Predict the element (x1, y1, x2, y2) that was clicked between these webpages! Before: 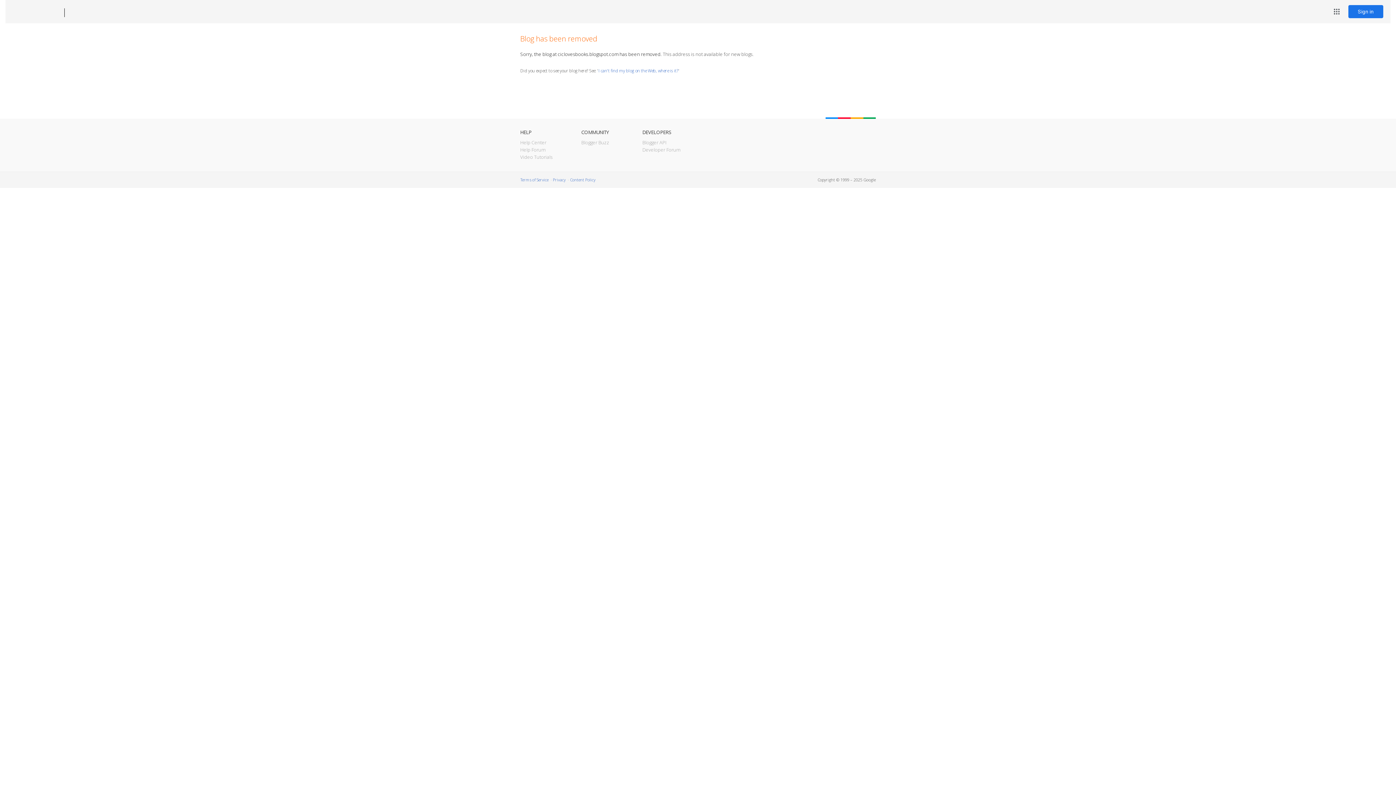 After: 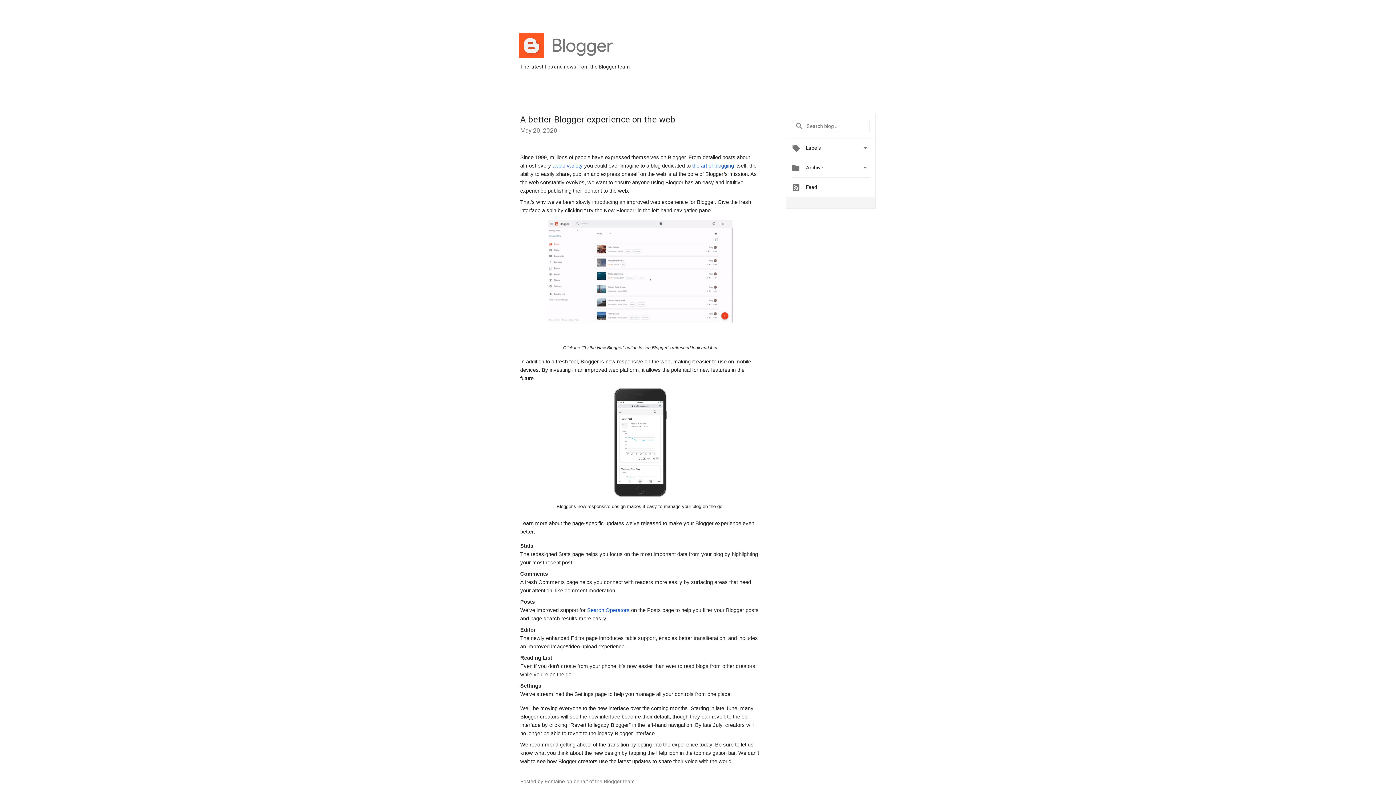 Action: bbox: (581, 139, 609, 145) label: Blogger Buzz